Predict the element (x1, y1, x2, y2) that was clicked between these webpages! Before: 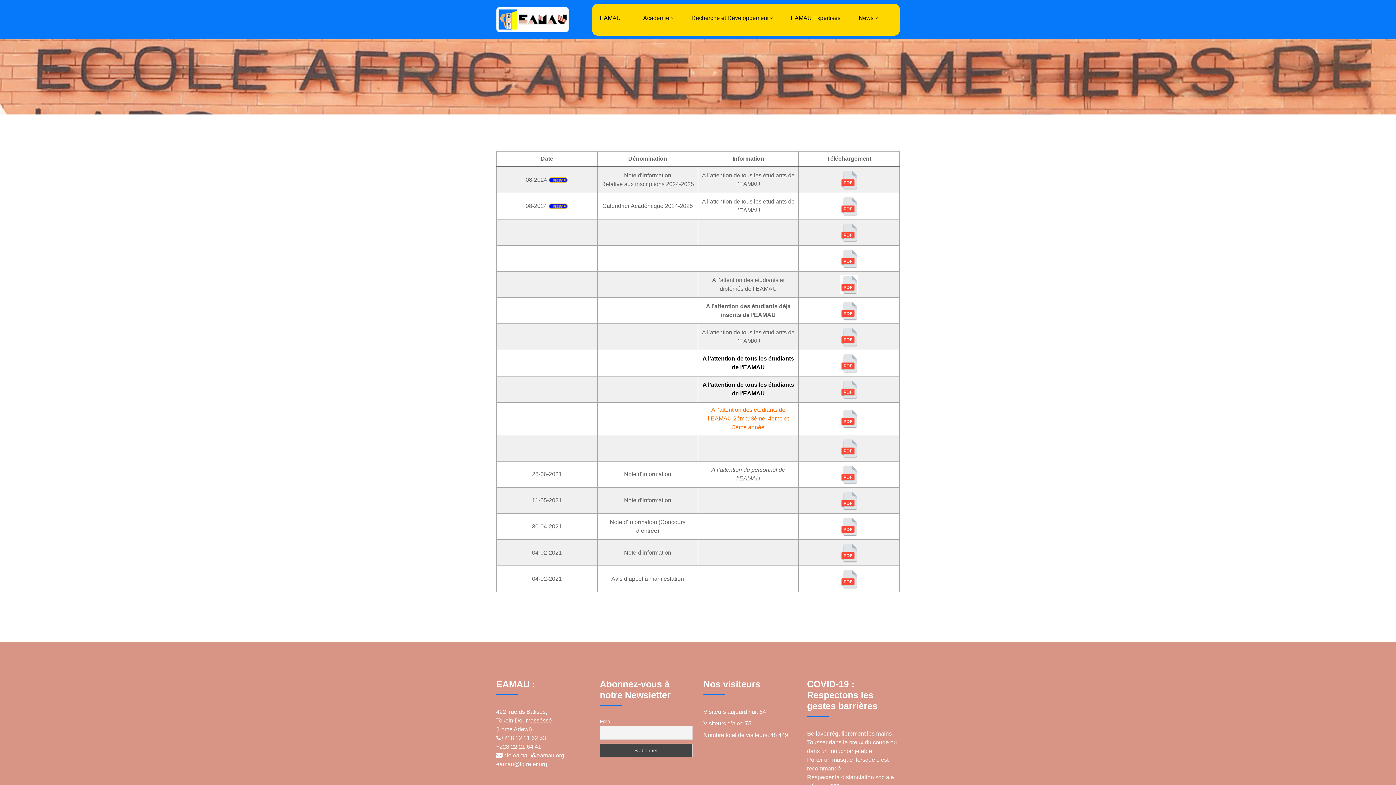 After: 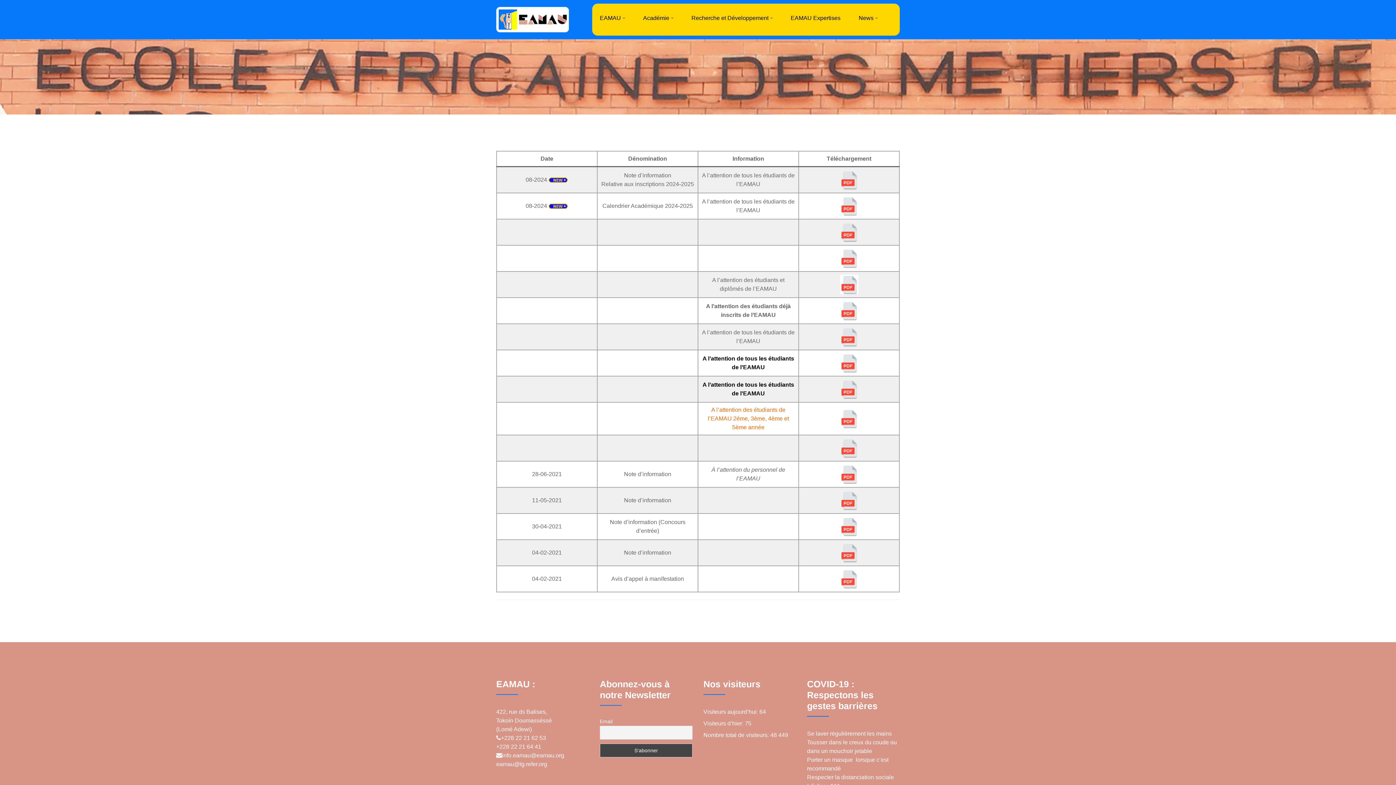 Action: bbox: (840, 549, 858, 555)